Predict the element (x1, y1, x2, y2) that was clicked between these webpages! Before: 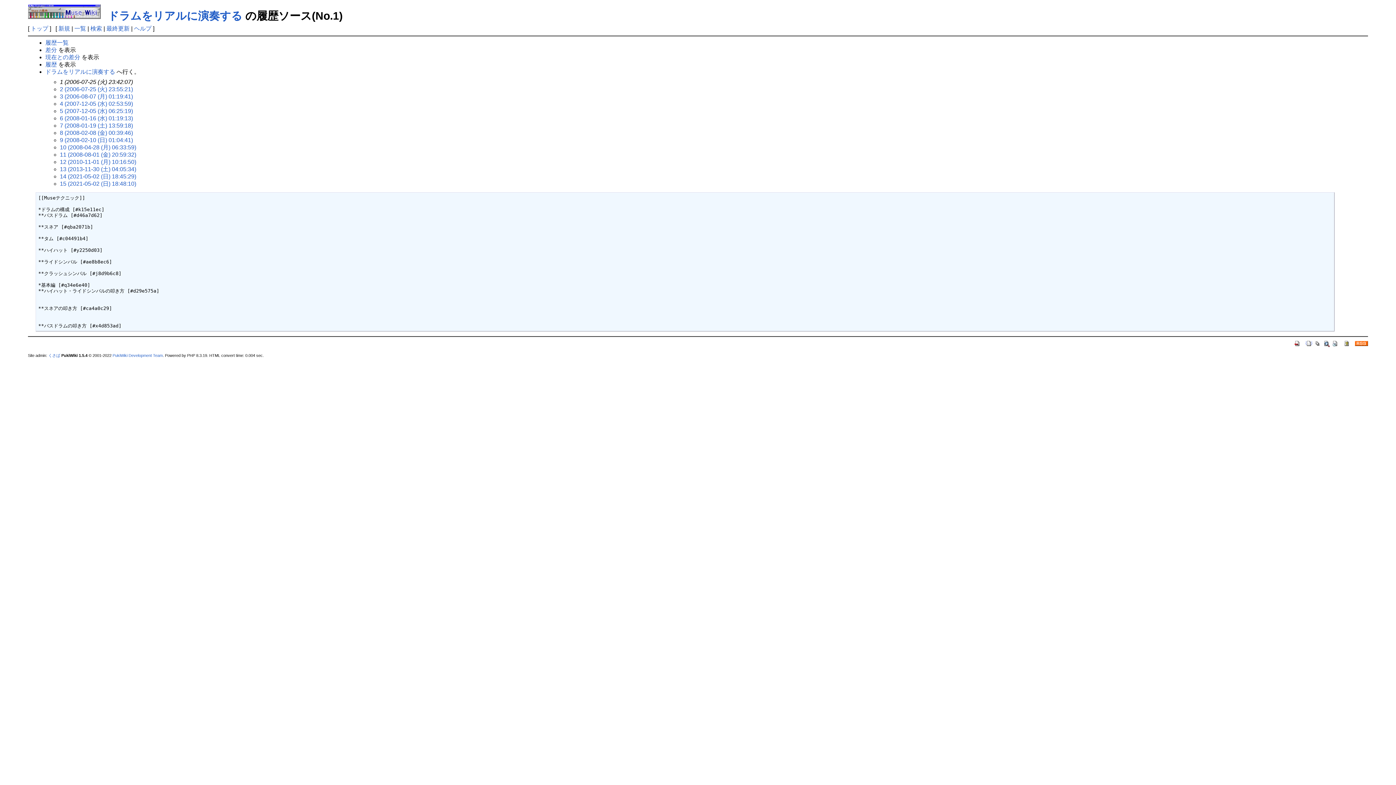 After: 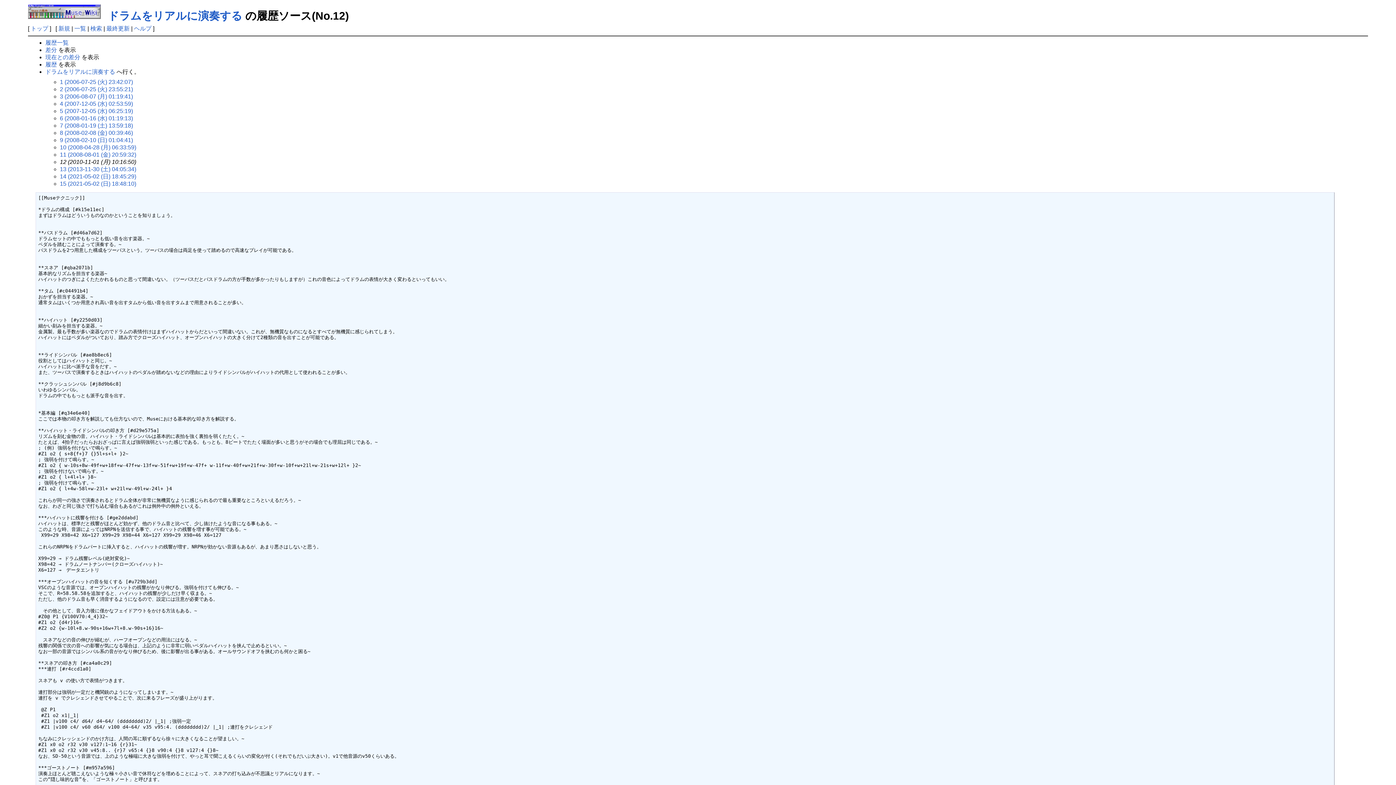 Action: bbox: (59, 158, 136, 165) label: 12 (2010-11-01 (月) 10:16:50)